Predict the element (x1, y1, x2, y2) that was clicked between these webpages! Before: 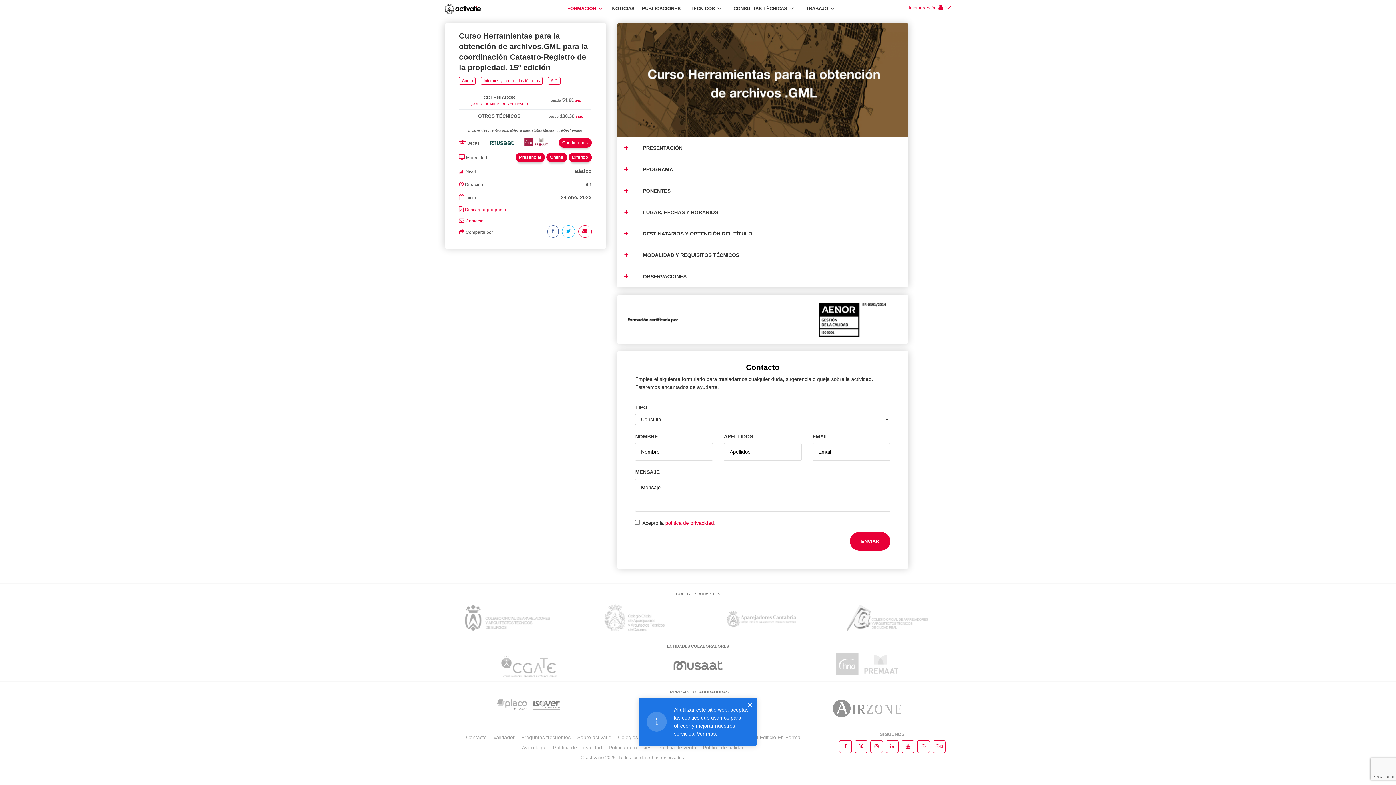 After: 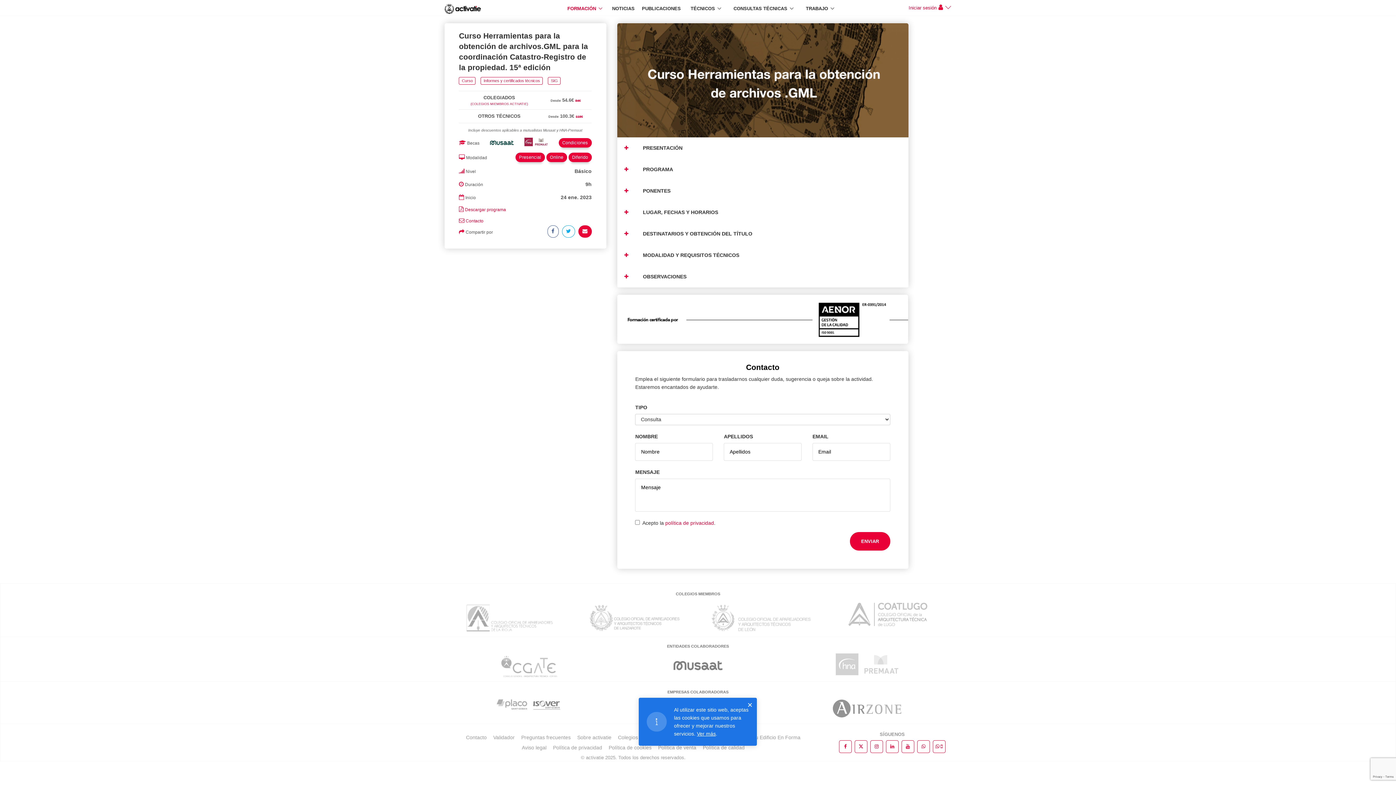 Action: bbox: (578, 225, 591, 237)